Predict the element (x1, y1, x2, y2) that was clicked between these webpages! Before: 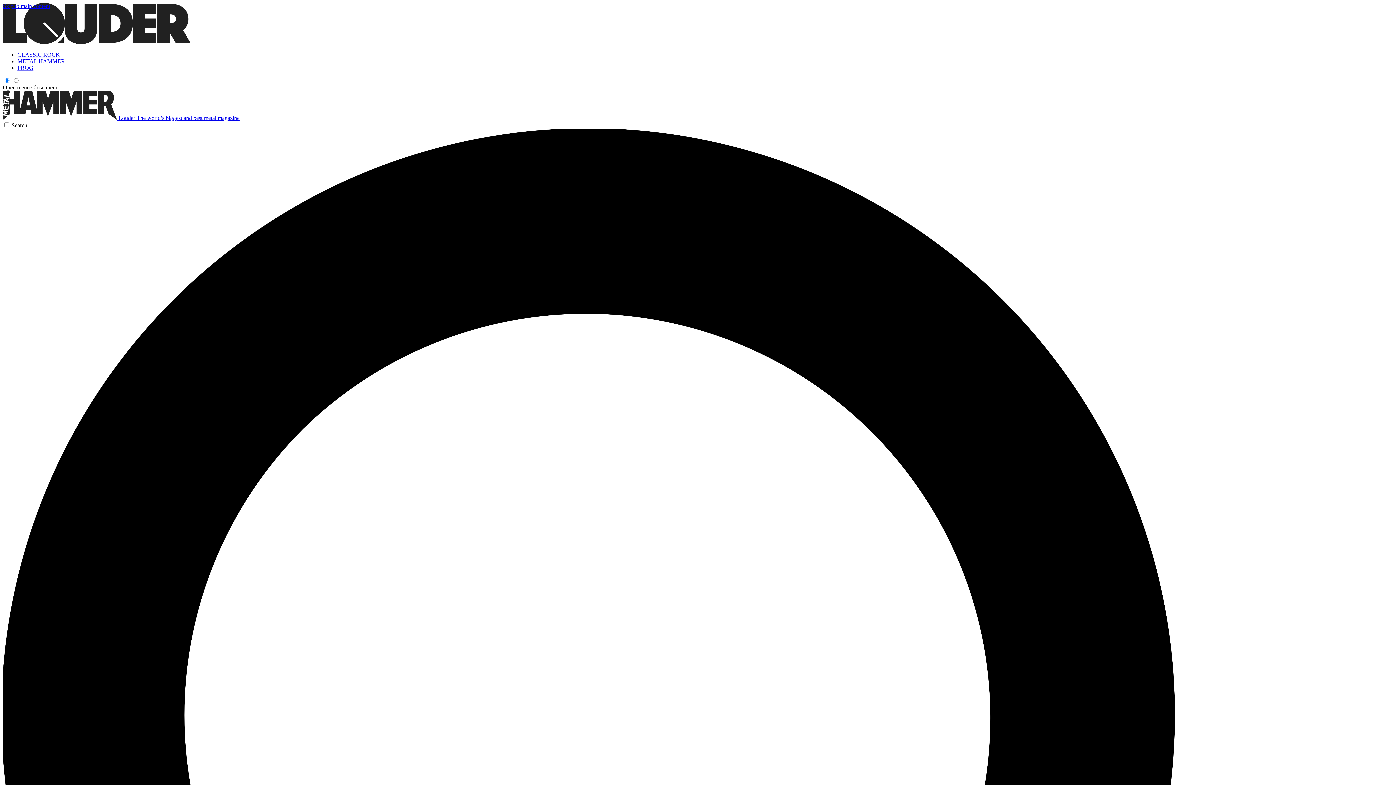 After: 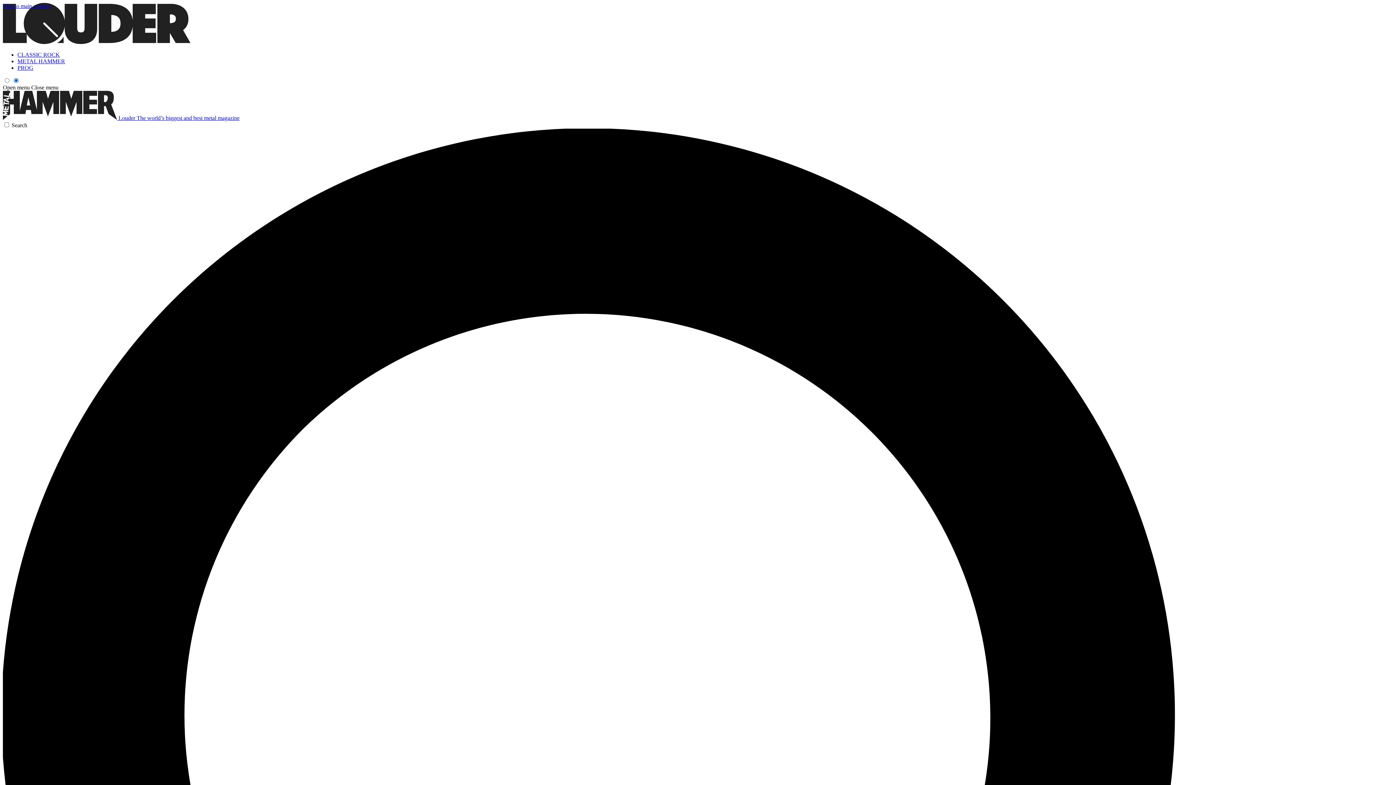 Action: label: Open menu bbox: (2, 84, 29, 90)